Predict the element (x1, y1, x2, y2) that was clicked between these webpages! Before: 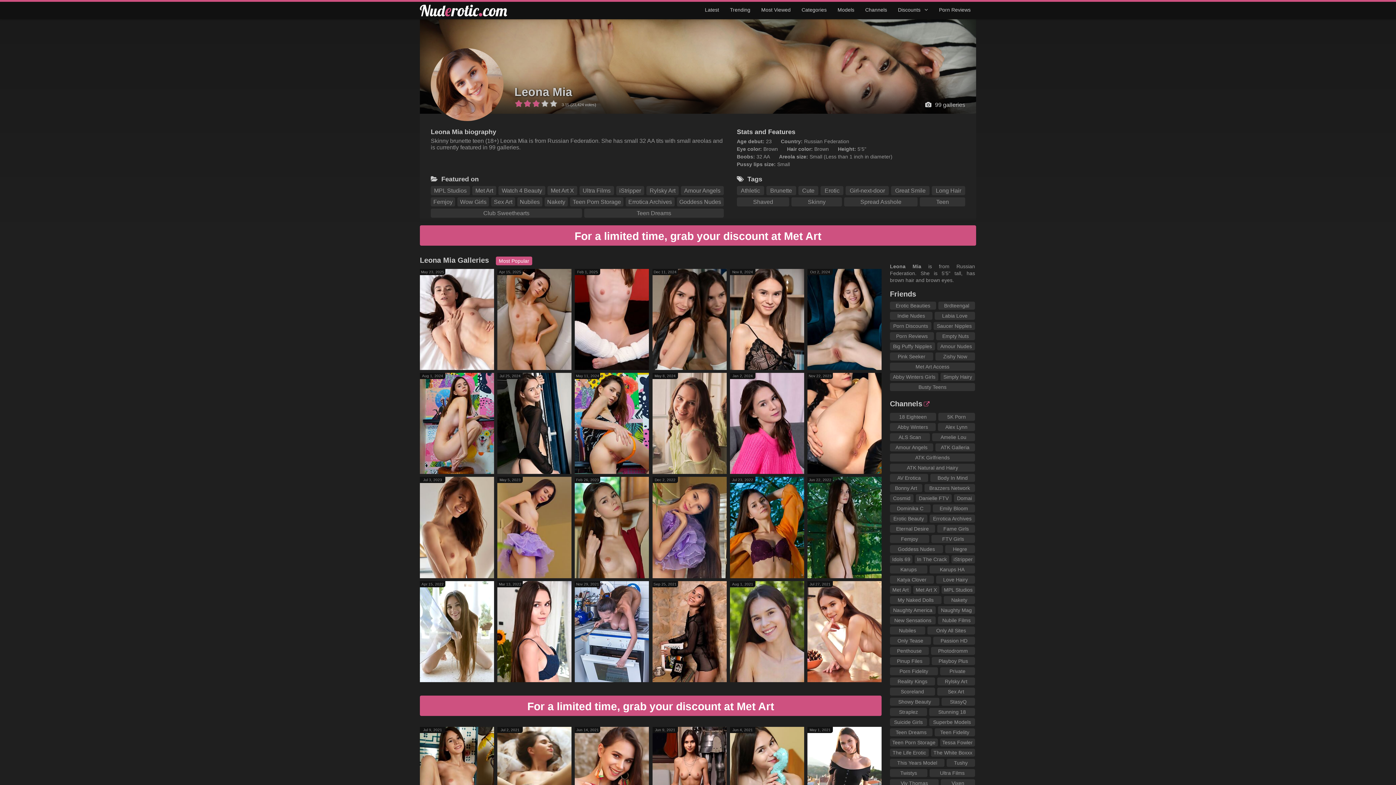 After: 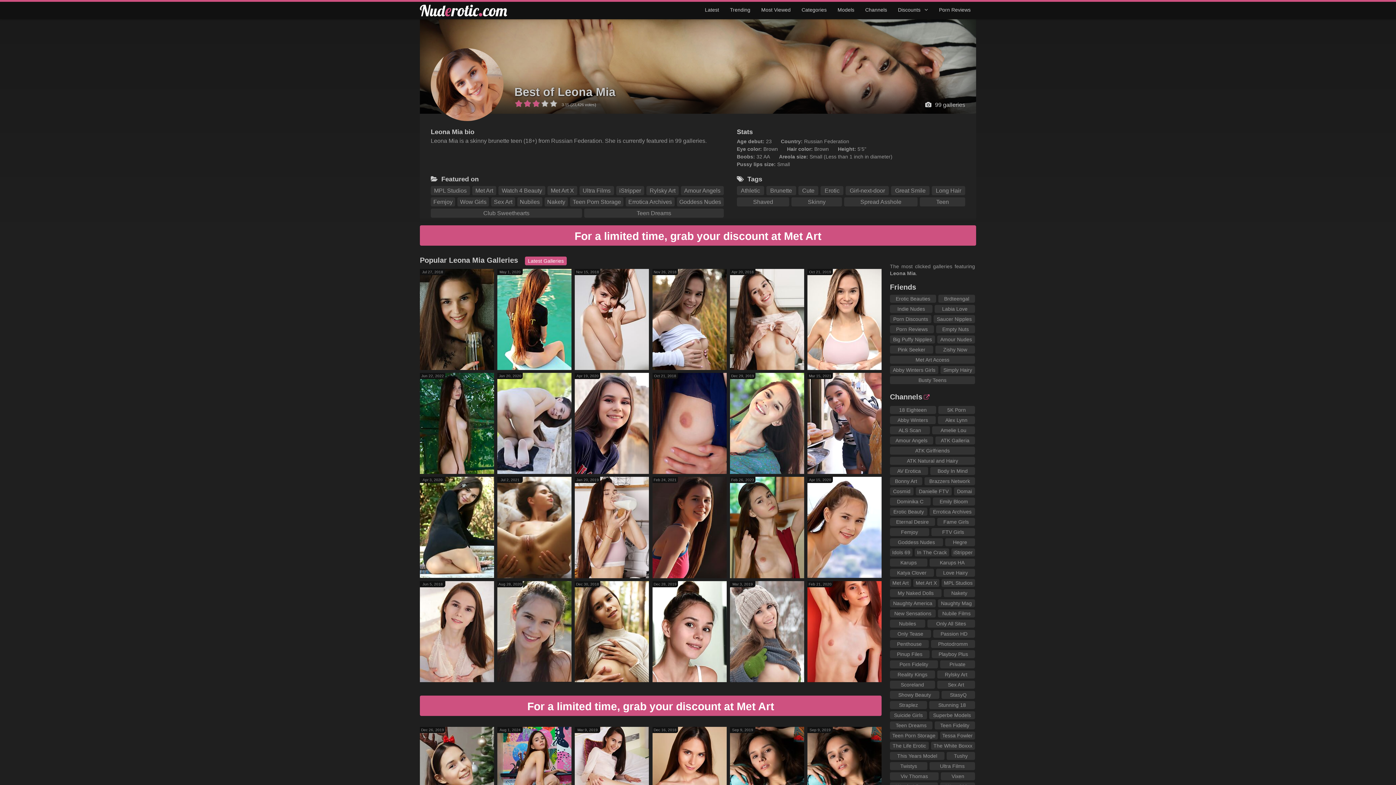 Action: bbox: (496, 256, 532, 265) label: Most Popular